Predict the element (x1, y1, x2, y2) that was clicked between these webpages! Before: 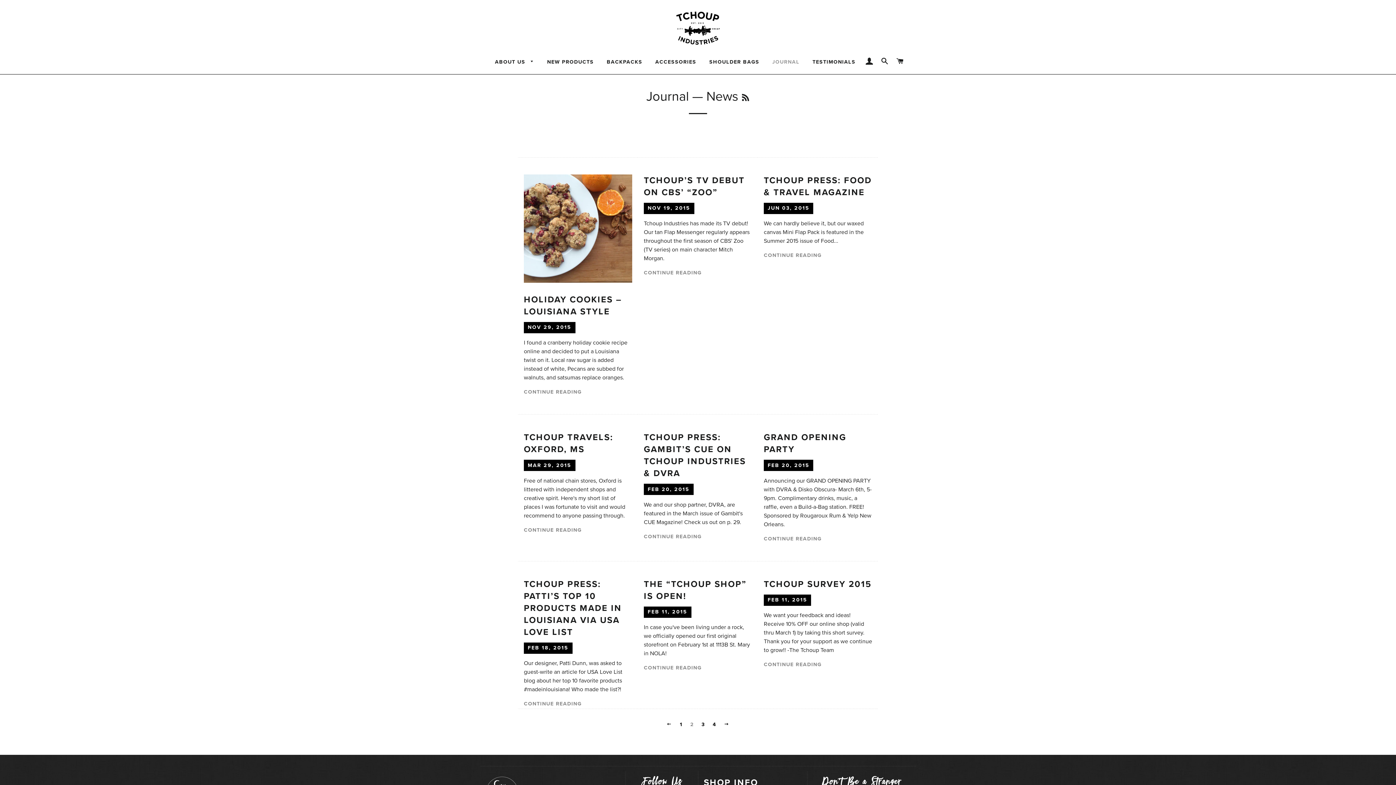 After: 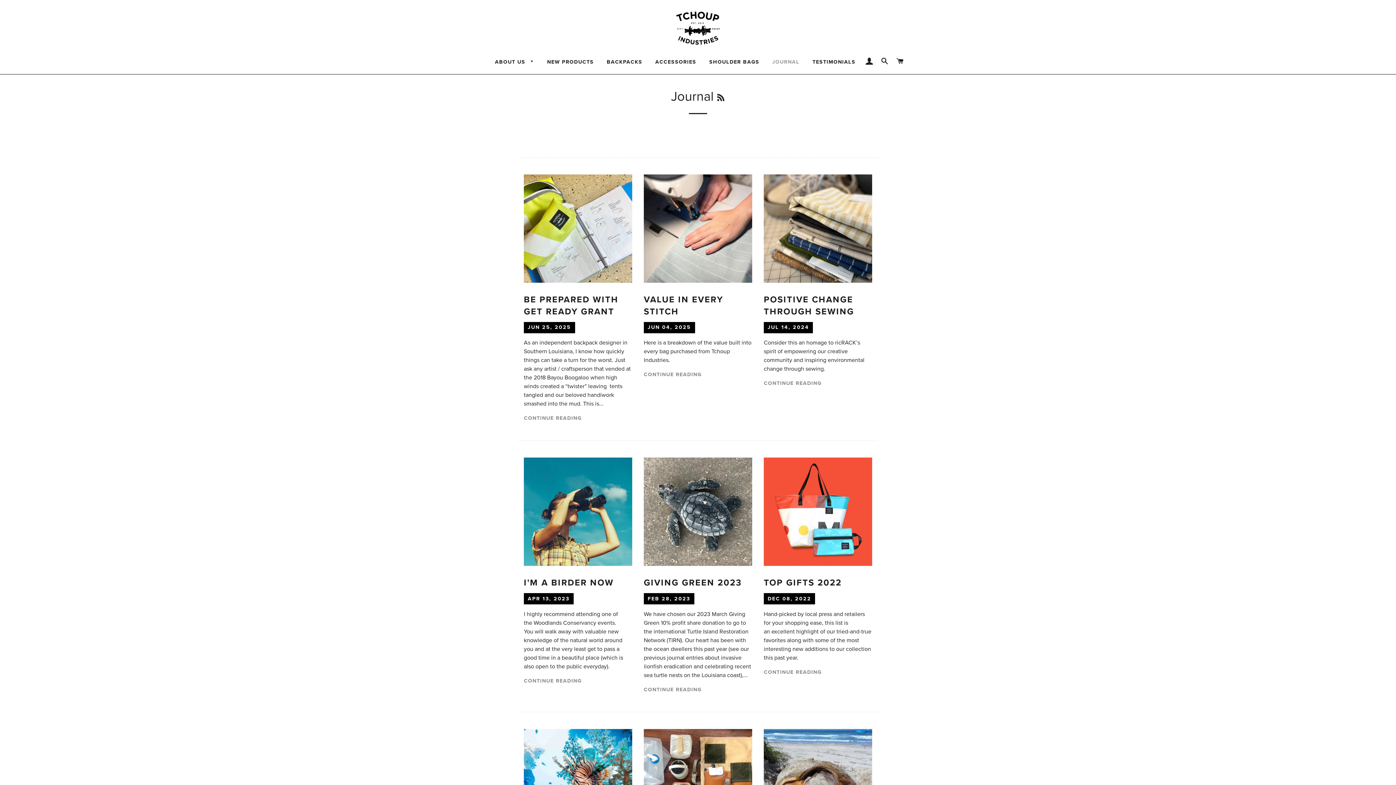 Action: bbox: (767, 56, 805, 67) label: JOURNAL